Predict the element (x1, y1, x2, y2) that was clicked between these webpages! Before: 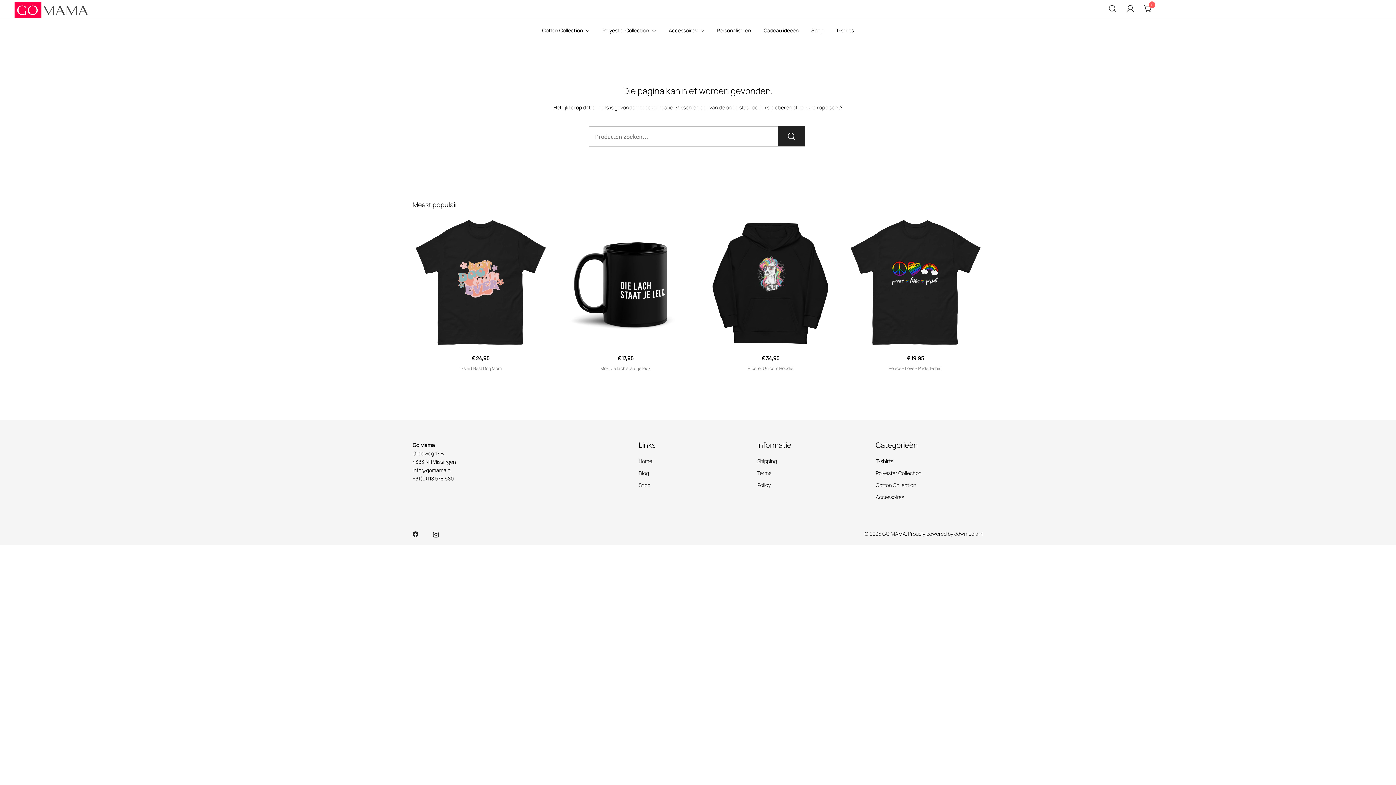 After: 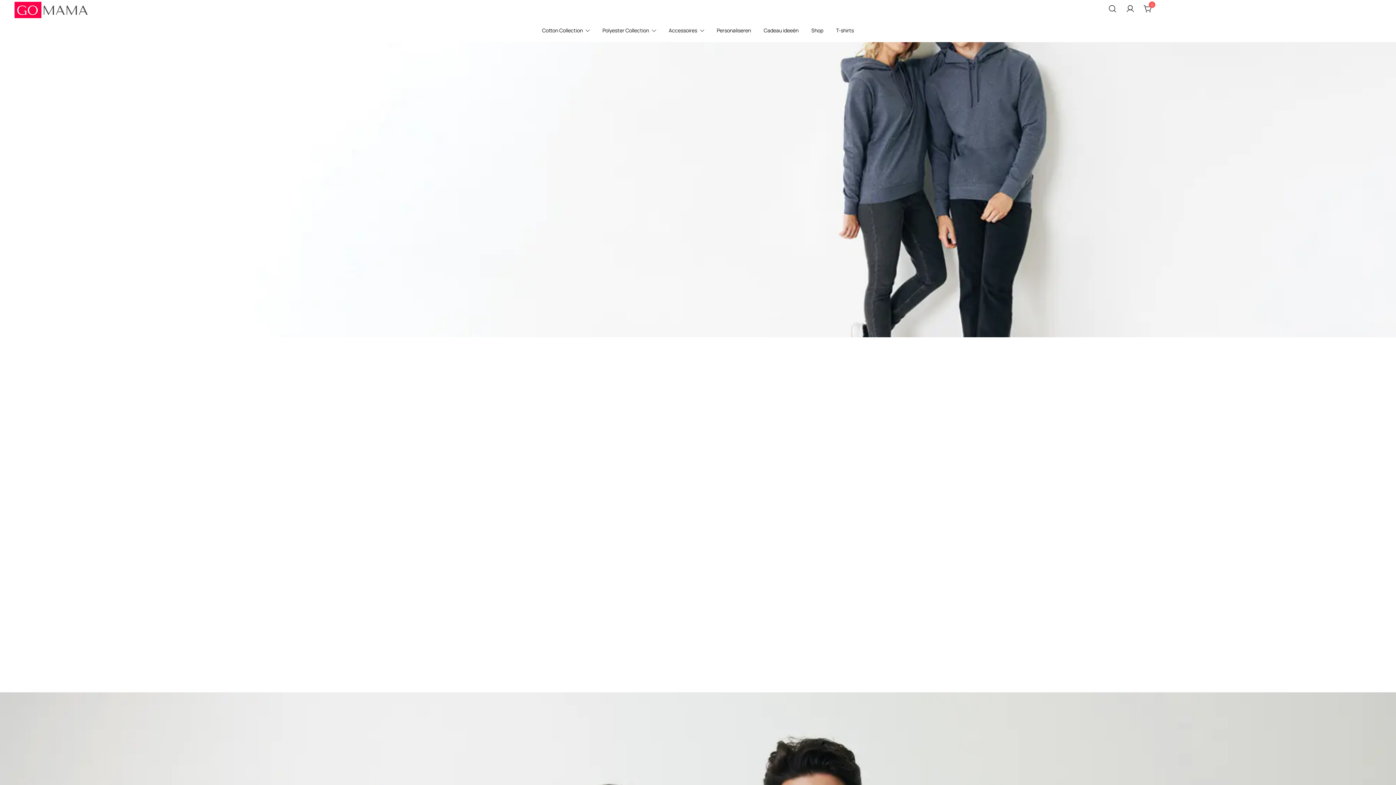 Action: bbox: (14, 1, 87, 18)